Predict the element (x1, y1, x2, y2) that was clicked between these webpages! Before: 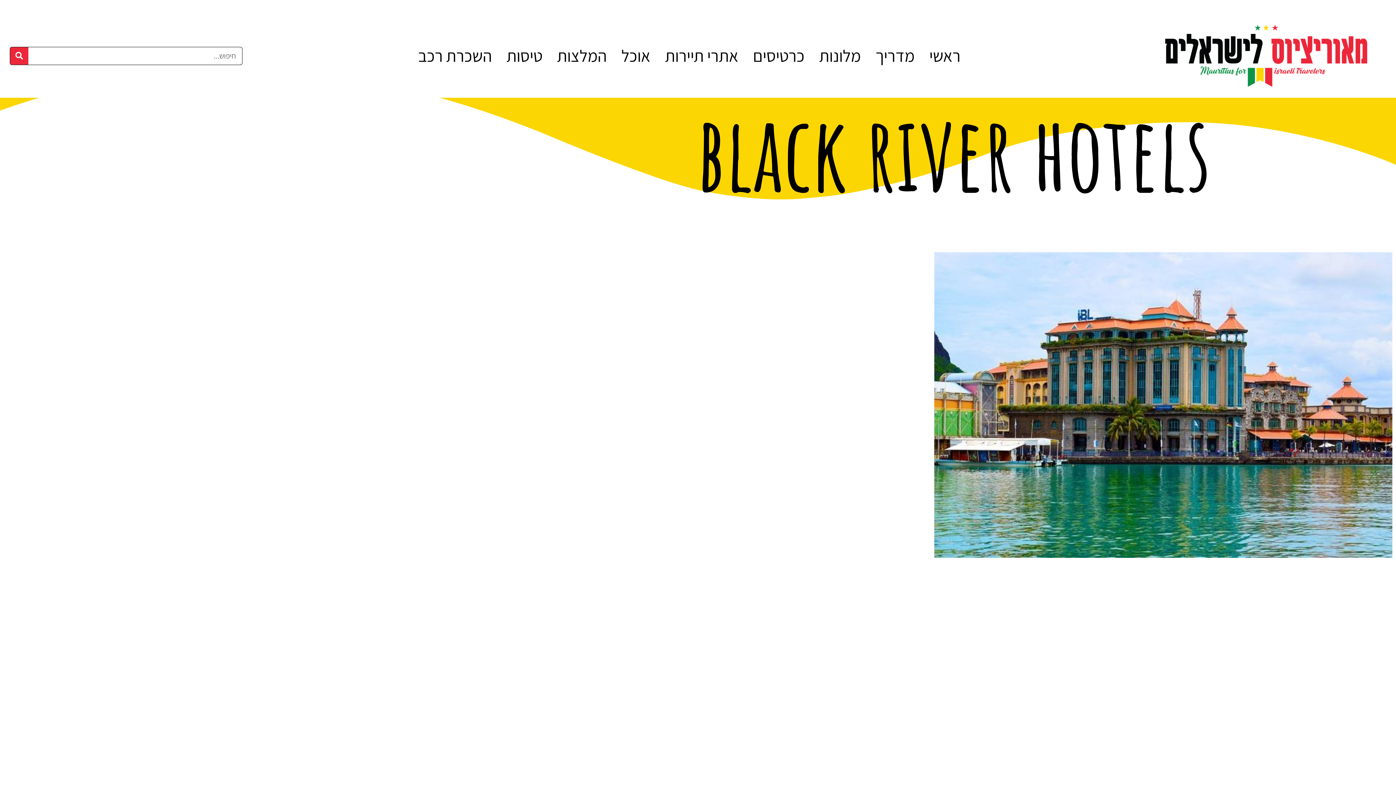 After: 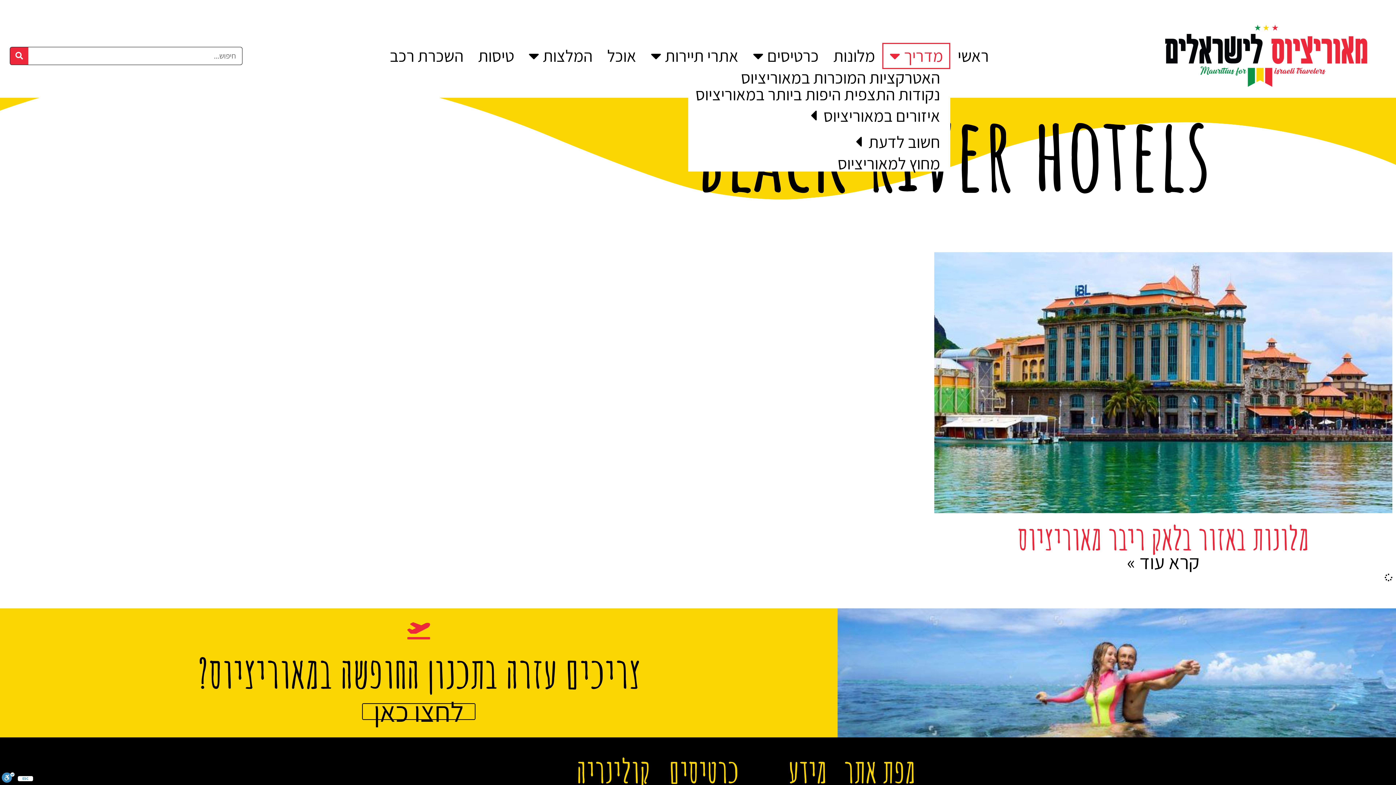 Action: bbox: (868, 46, 922, 65) label: מדריך